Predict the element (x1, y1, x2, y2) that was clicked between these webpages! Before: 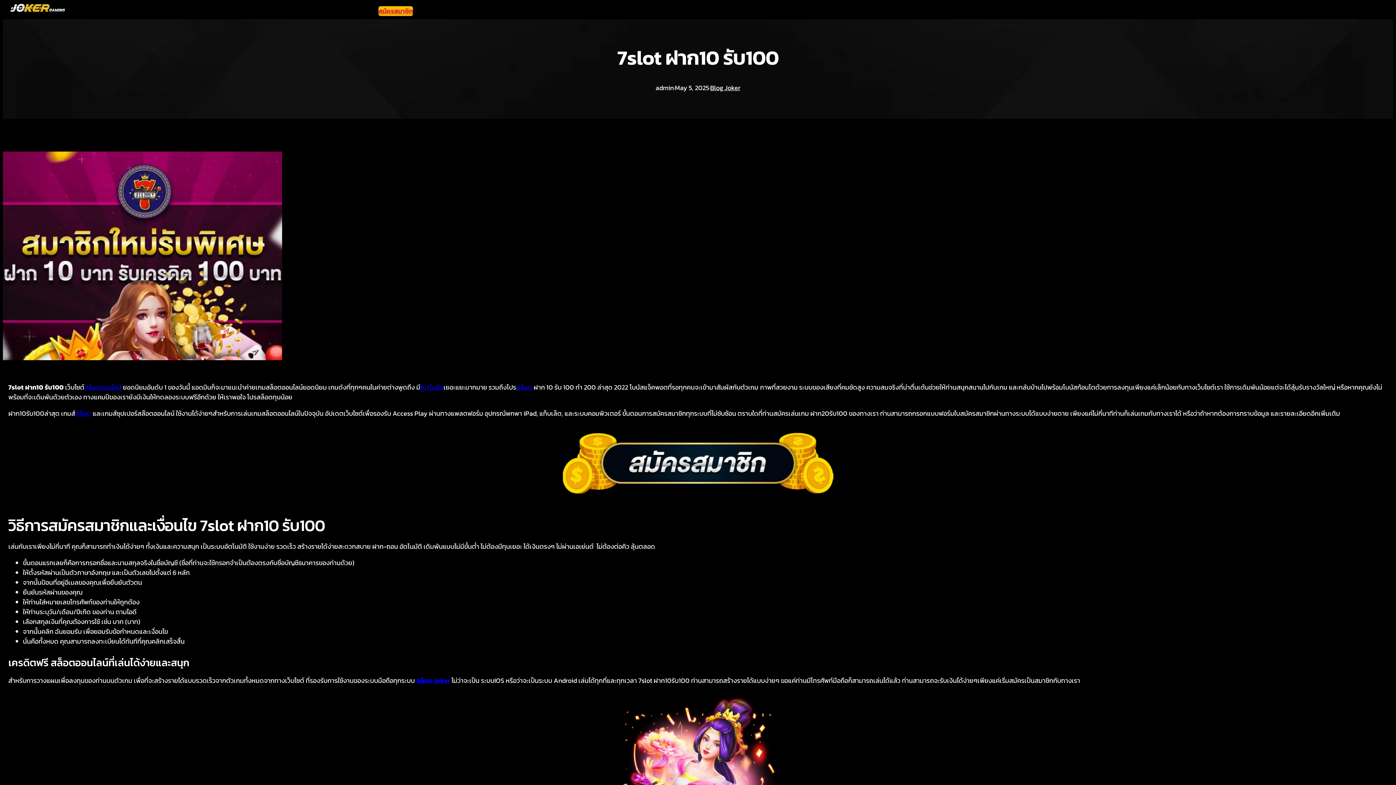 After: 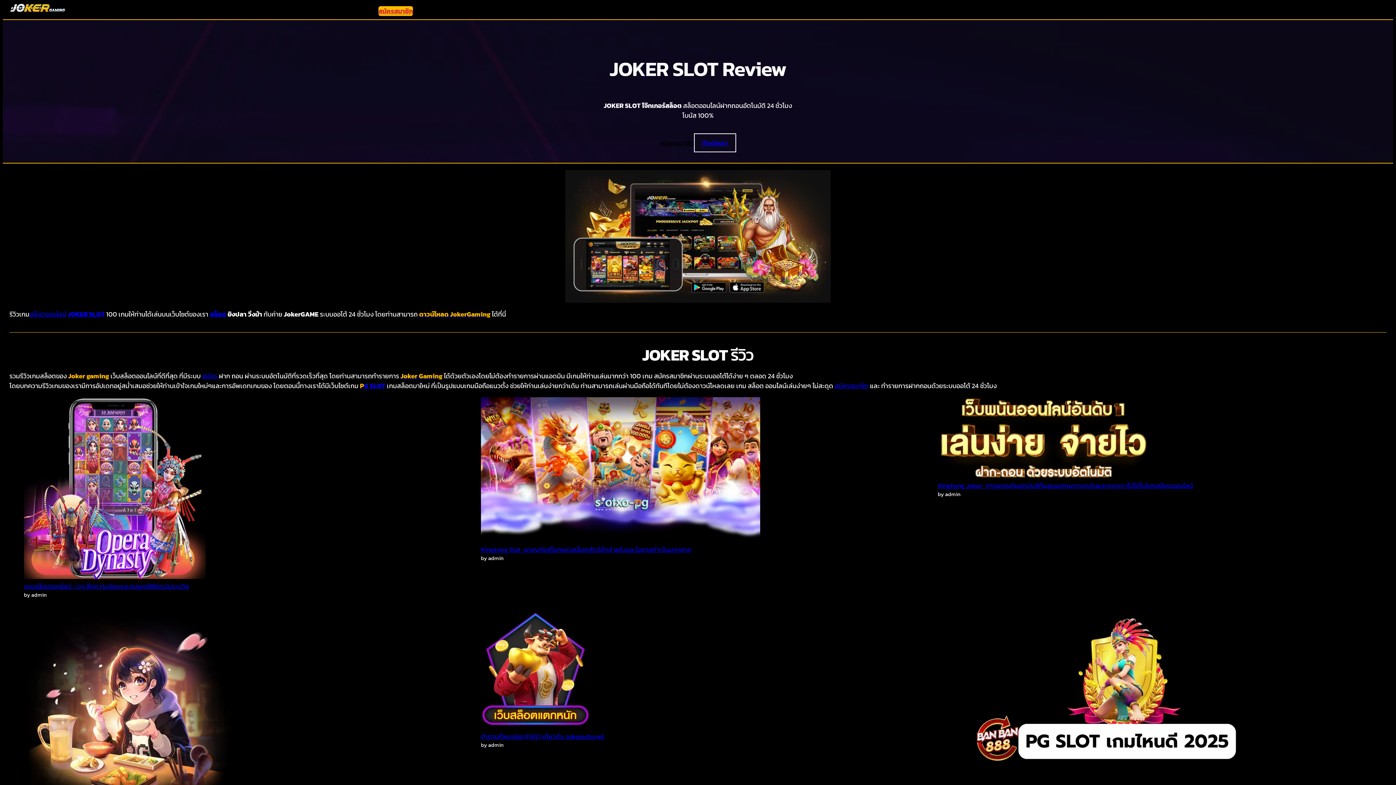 Action: bbox: (341, 6, 378, 16) label: รีวิวเกมสล็อต